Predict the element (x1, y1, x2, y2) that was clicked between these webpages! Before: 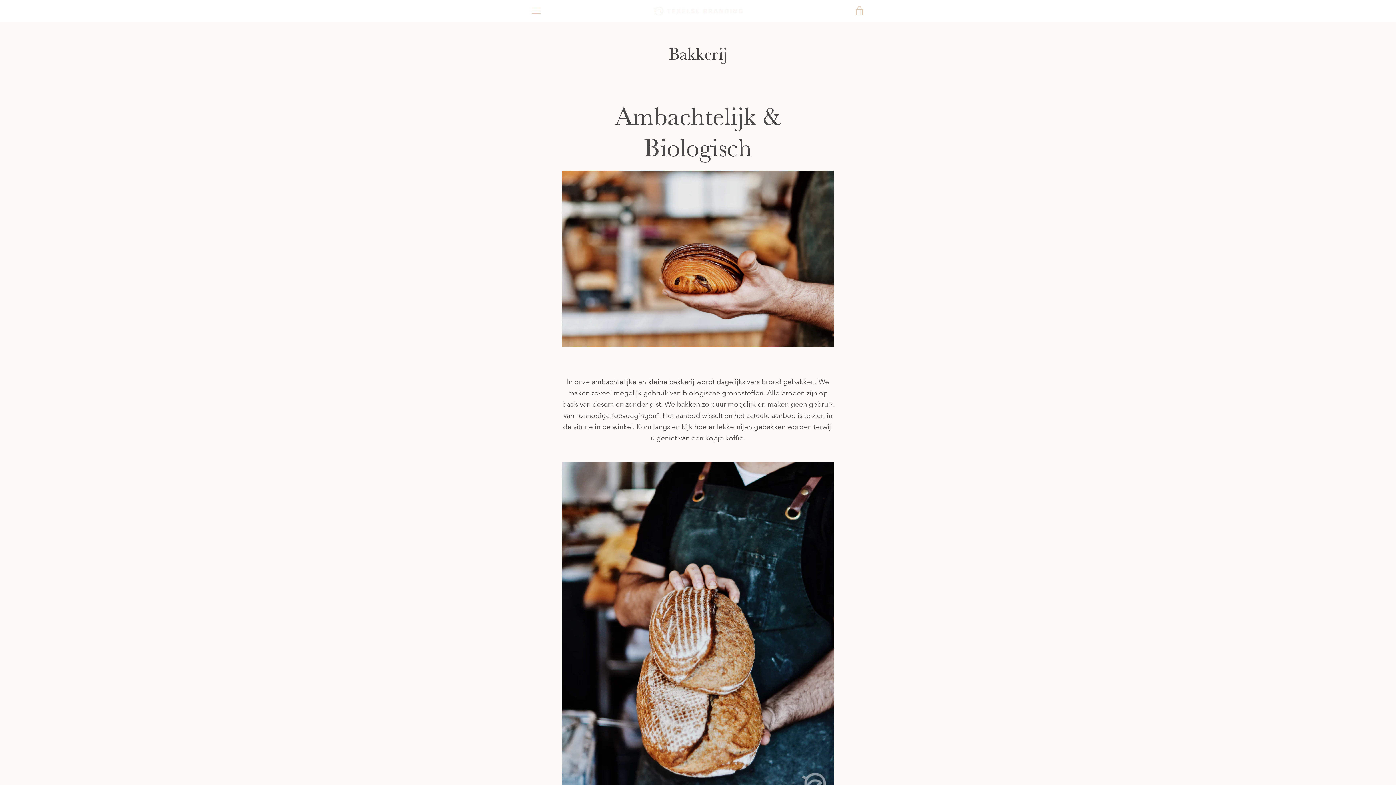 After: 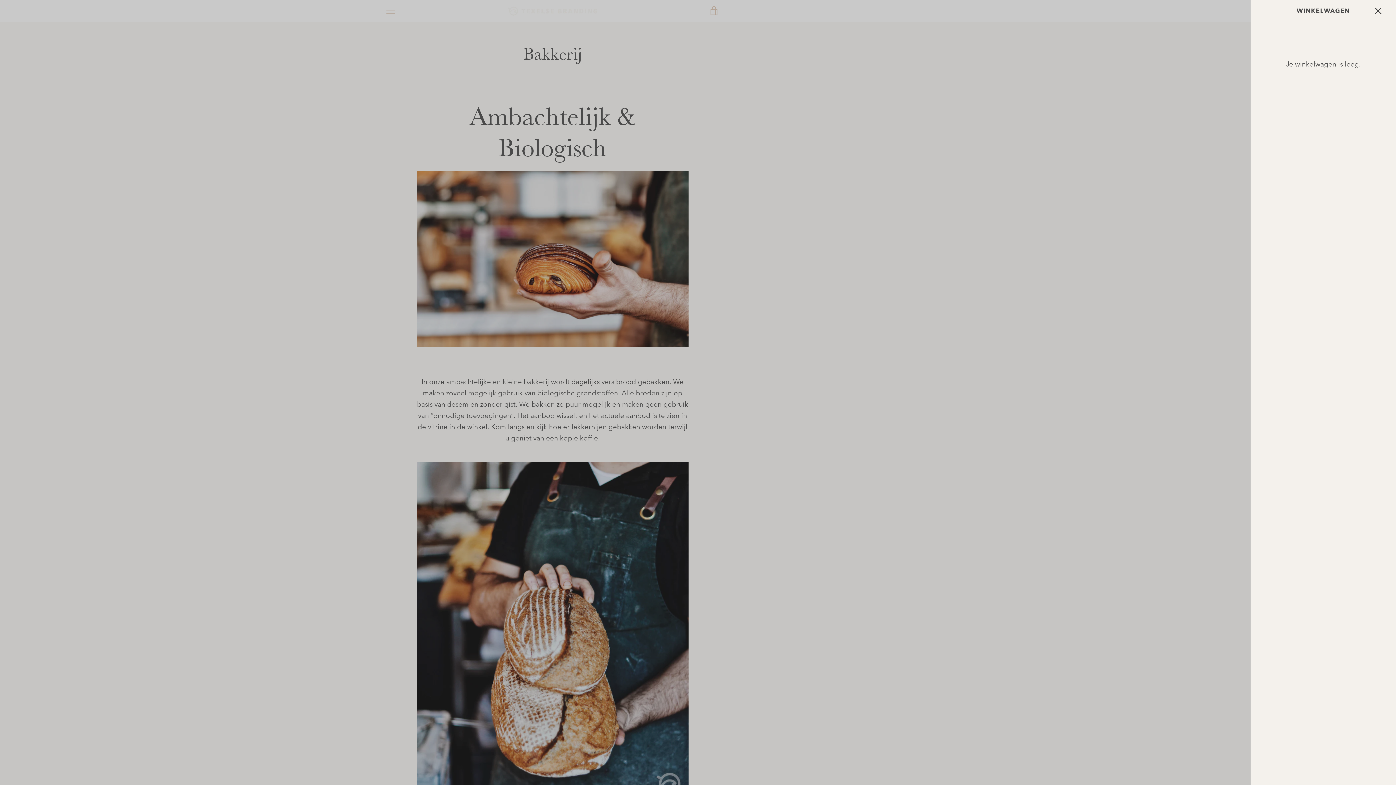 Action: bbox: (850, 1, 869, 20) label: WINKELWAGEN BEKIJKEN